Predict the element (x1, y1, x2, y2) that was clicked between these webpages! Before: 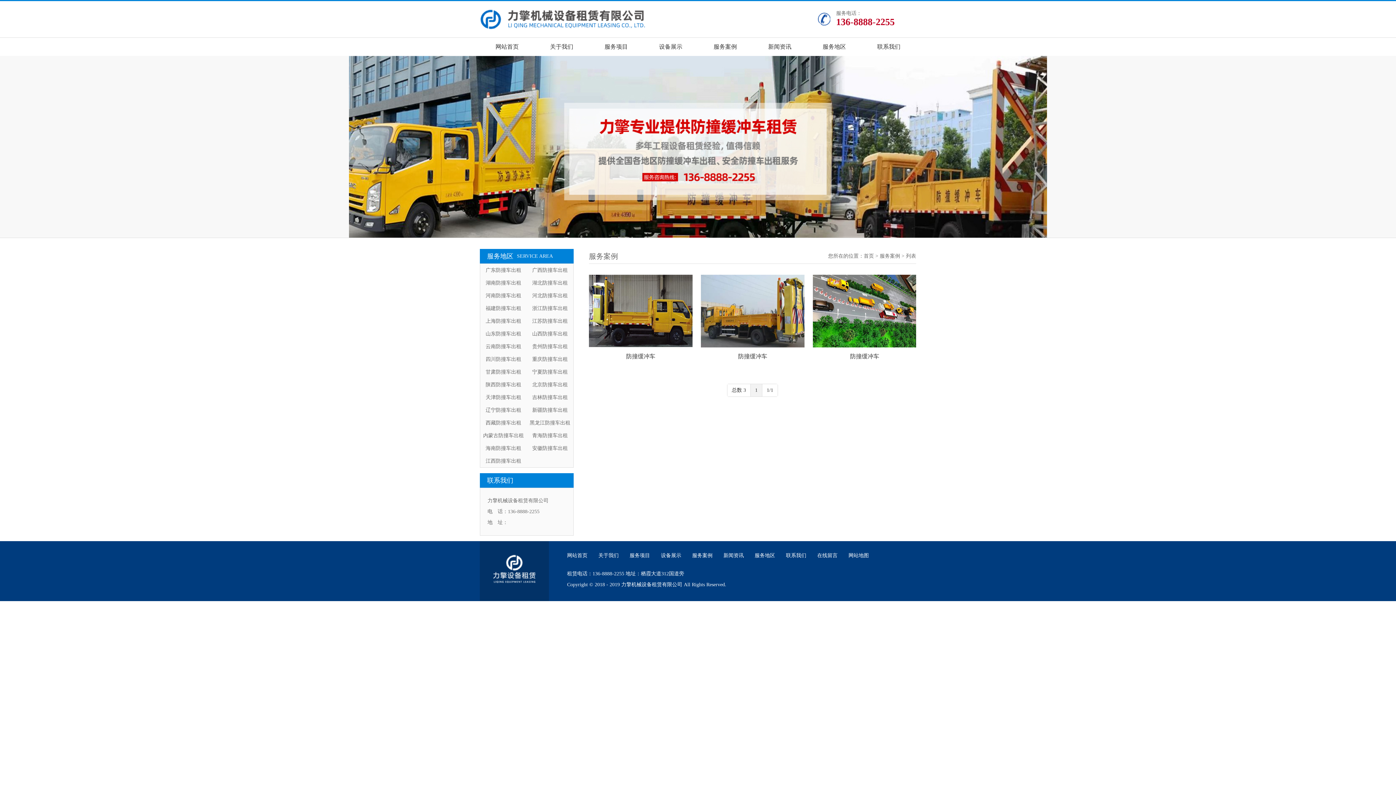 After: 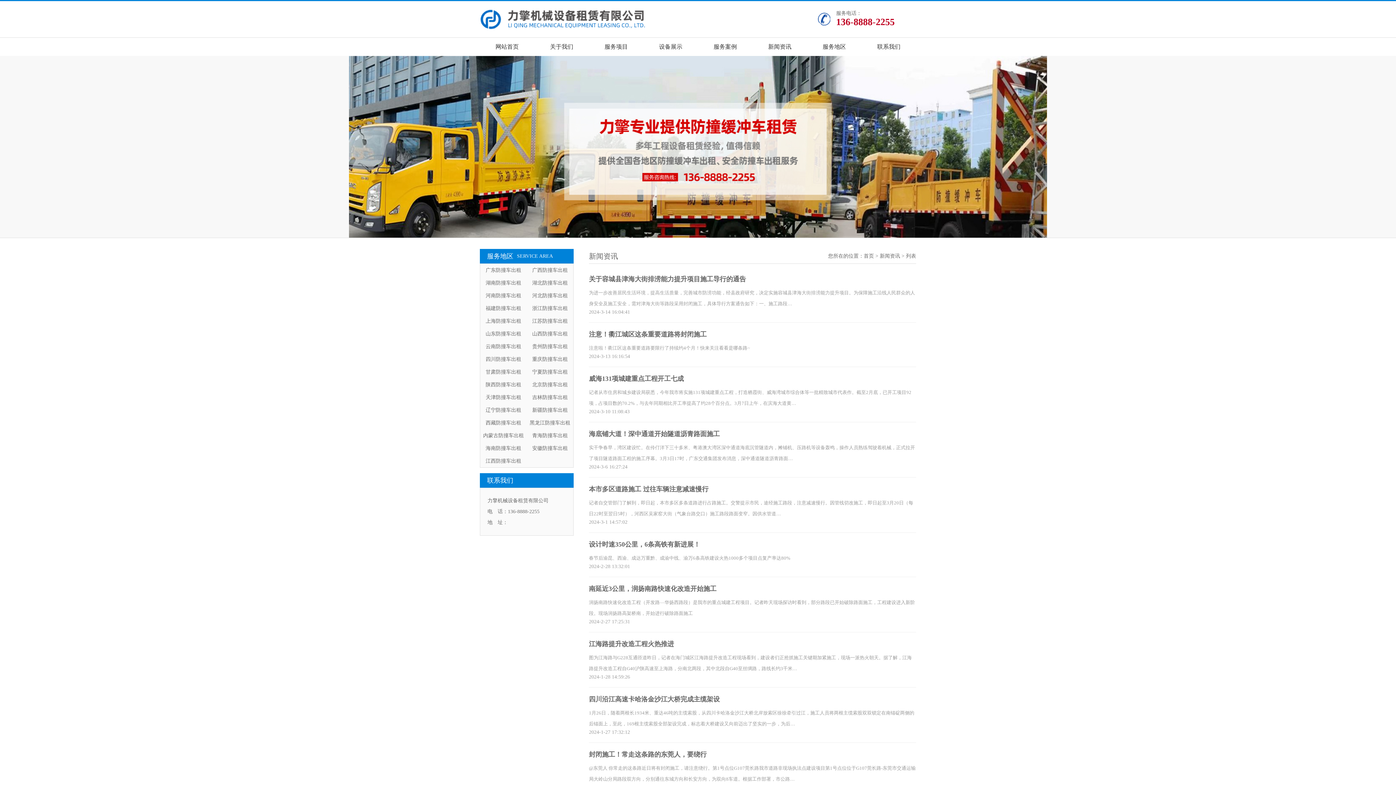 Action: bbox: (752, 37, 807, 56) label: 新闻资讯